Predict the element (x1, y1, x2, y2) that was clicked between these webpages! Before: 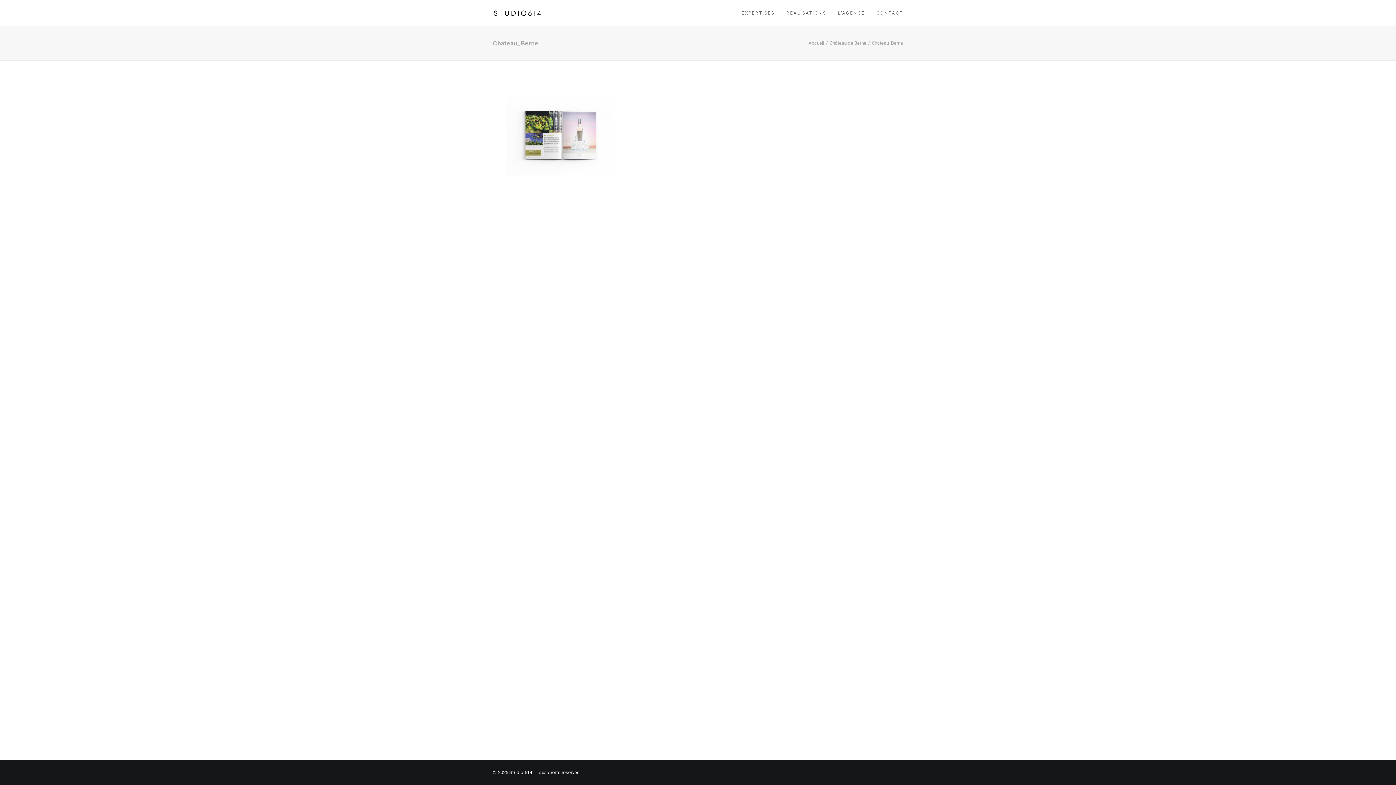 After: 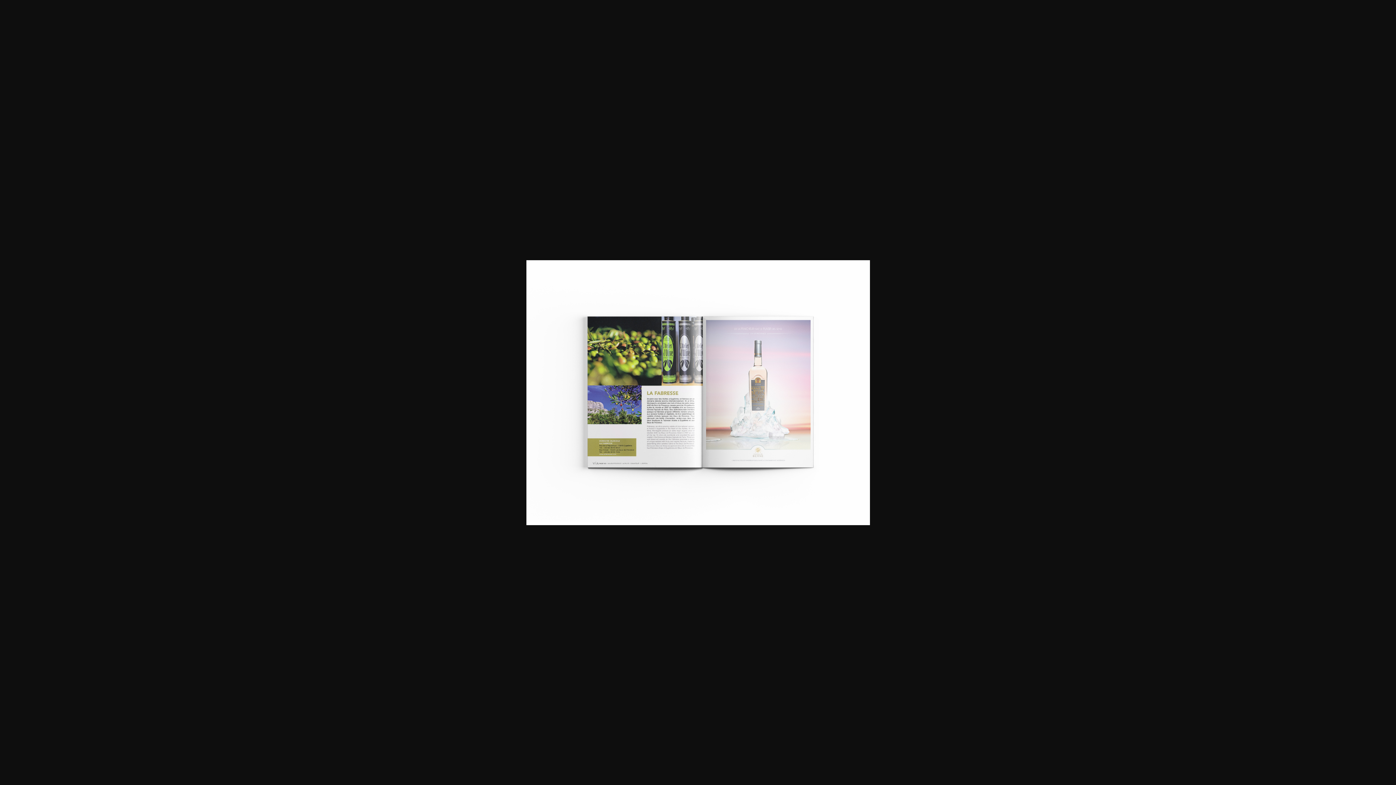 Action: bbox: (506, 172, 615, 179)